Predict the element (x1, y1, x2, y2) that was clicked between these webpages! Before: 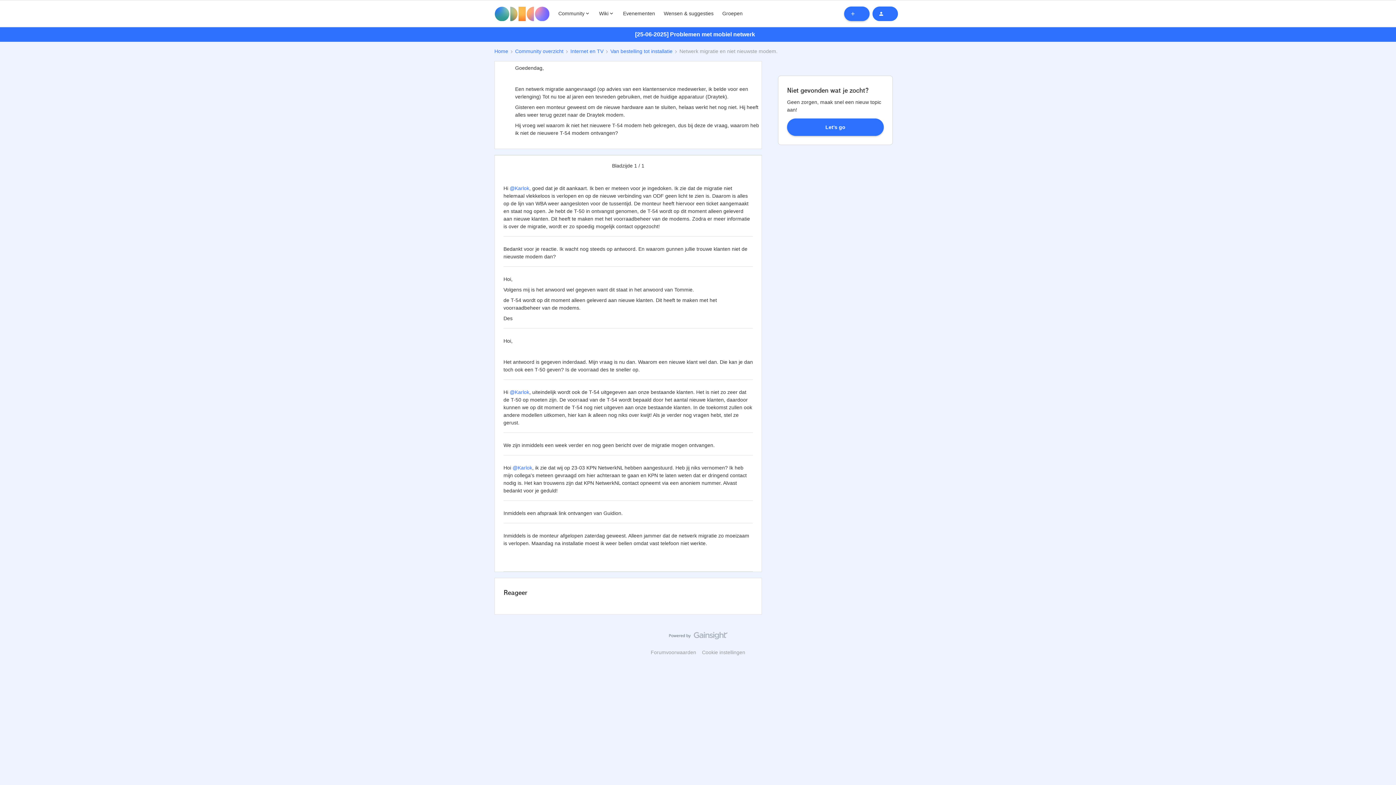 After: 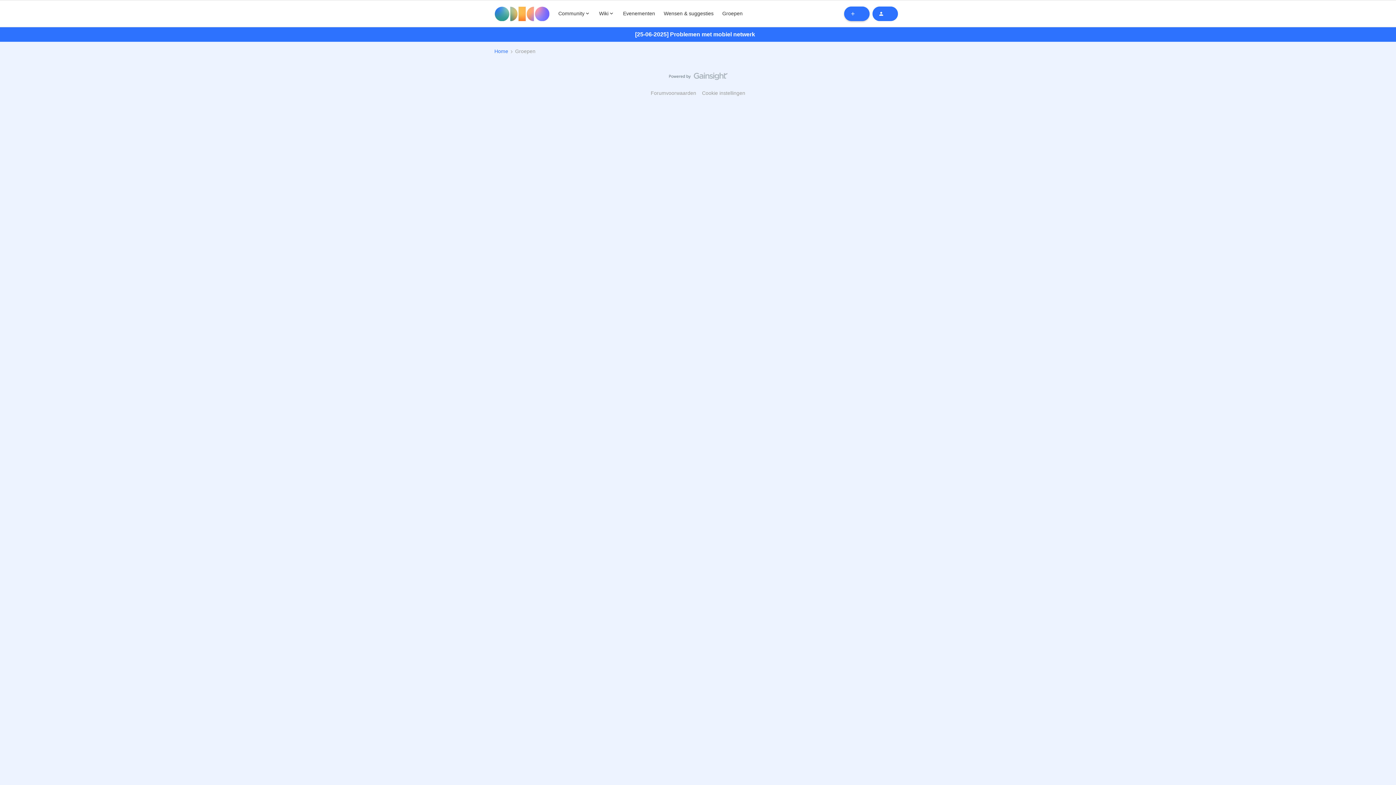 Action: label: Groepen bbox: (722, 9, 742, 17)